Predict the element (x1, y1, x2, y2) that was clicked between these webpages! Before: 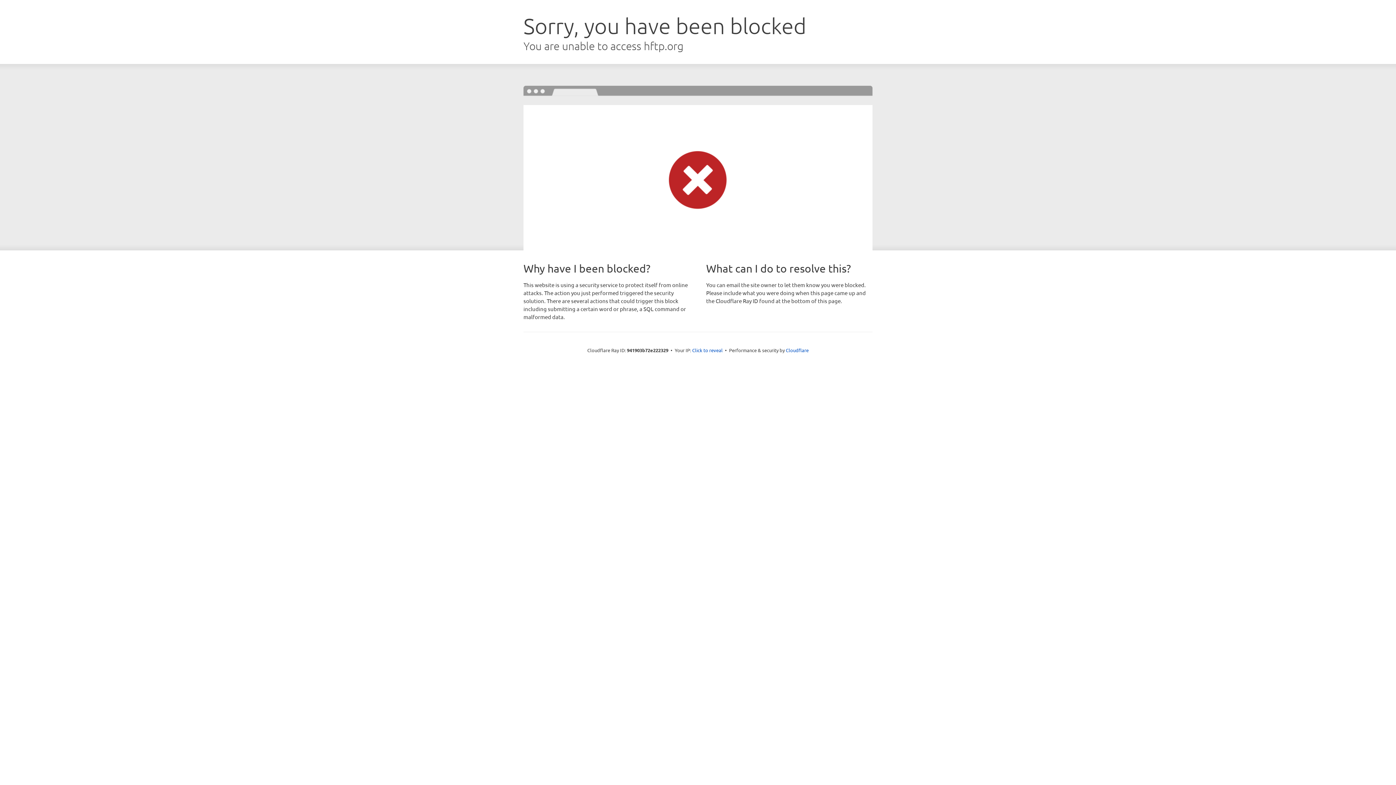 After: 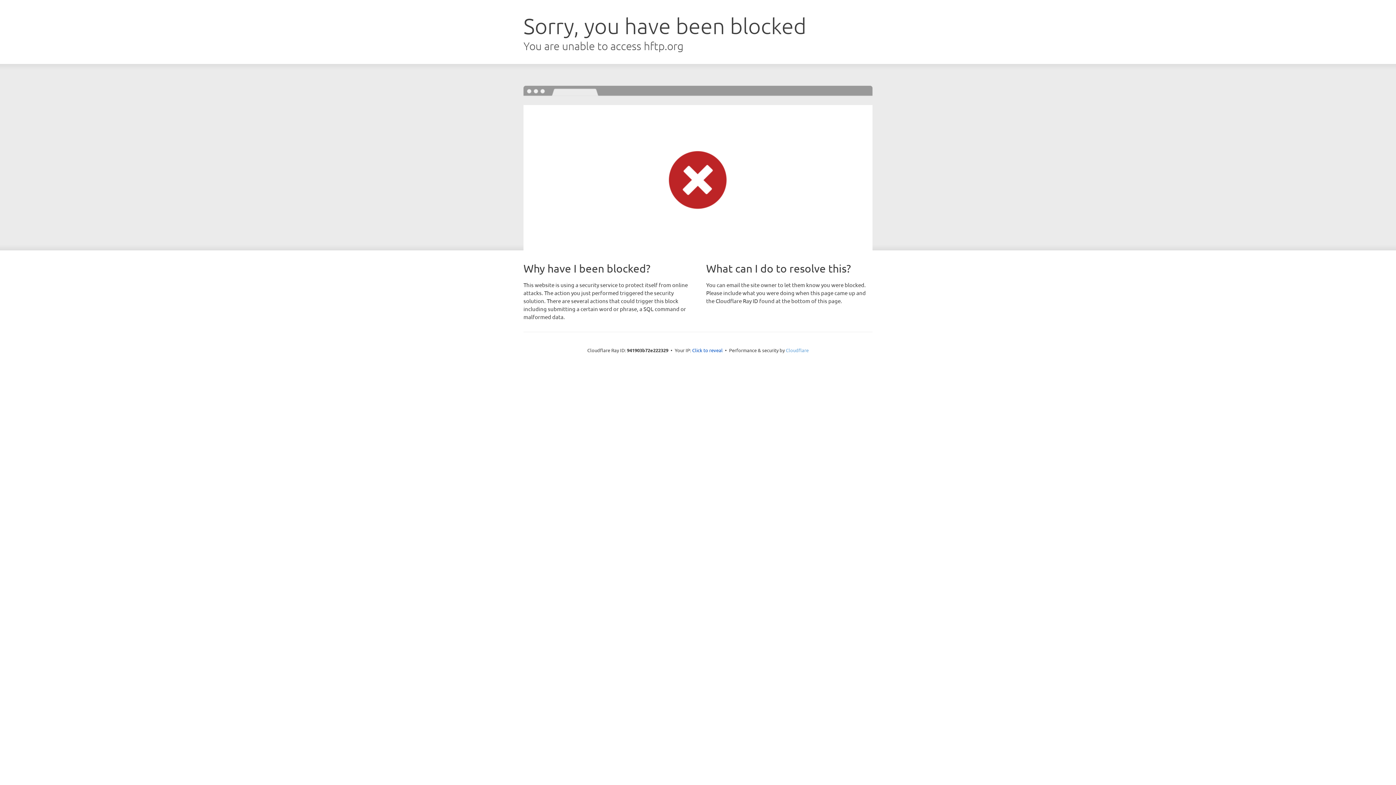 Action: bbox: (786, 347, 808, 353) label: Cloudflare